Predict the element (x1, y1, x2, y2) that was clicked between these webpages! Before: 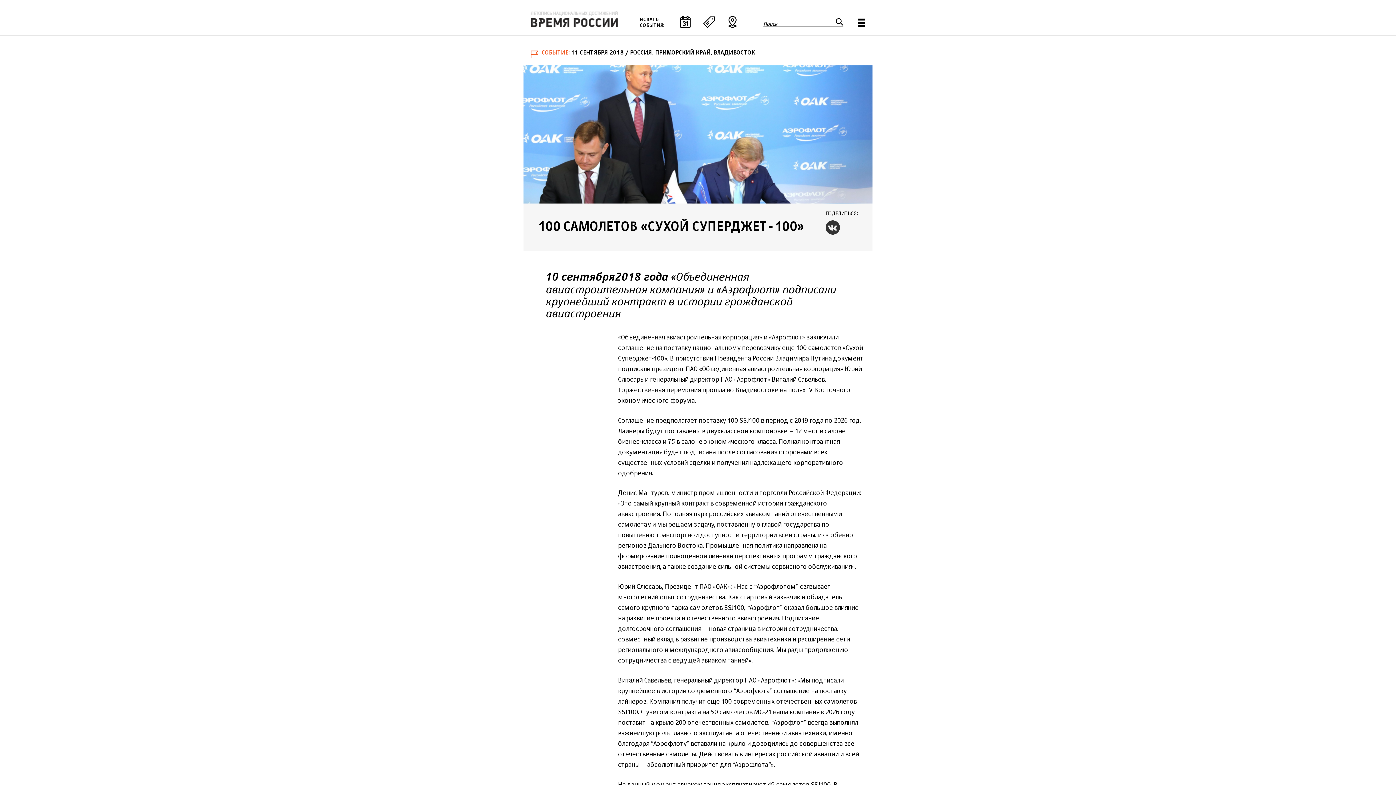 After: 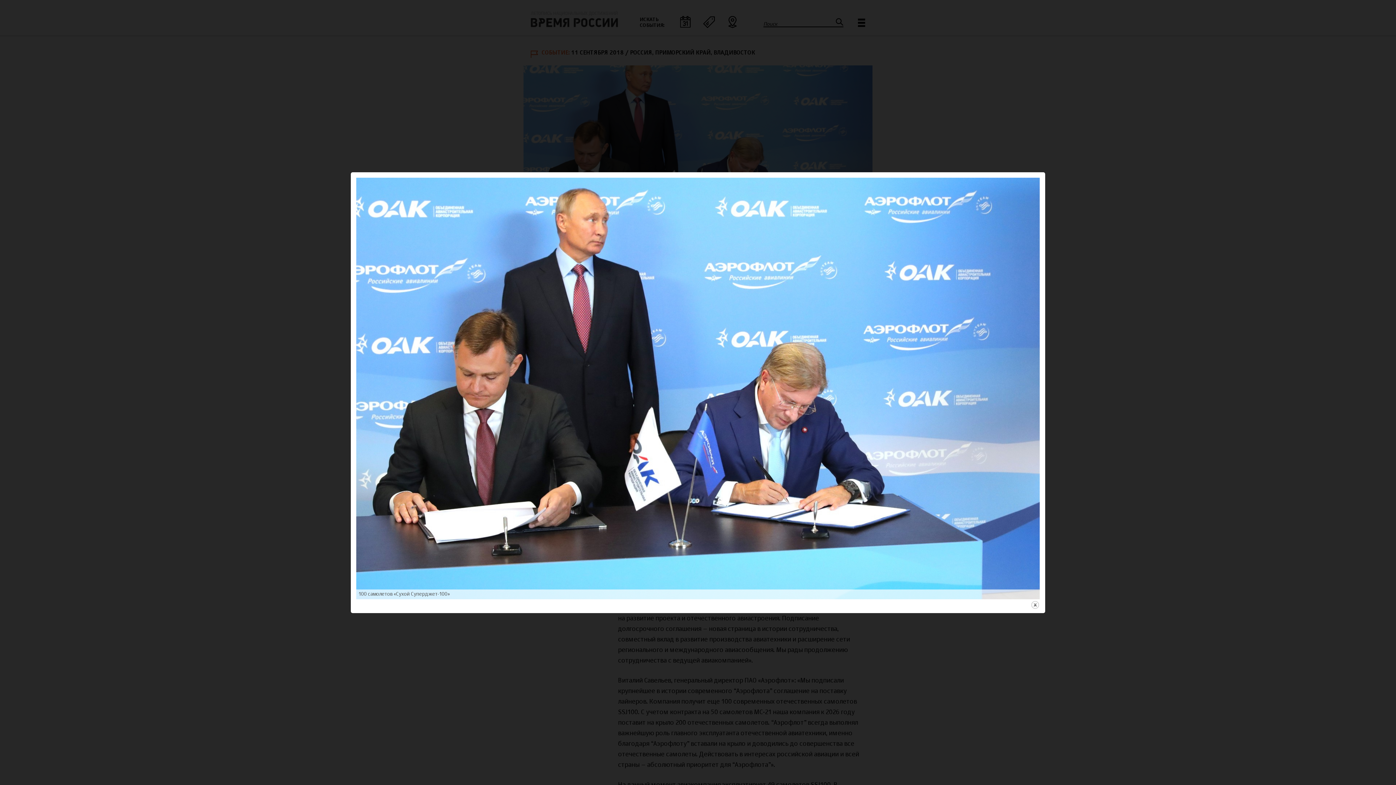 Action: bbox: (523, 65, 872, 203)